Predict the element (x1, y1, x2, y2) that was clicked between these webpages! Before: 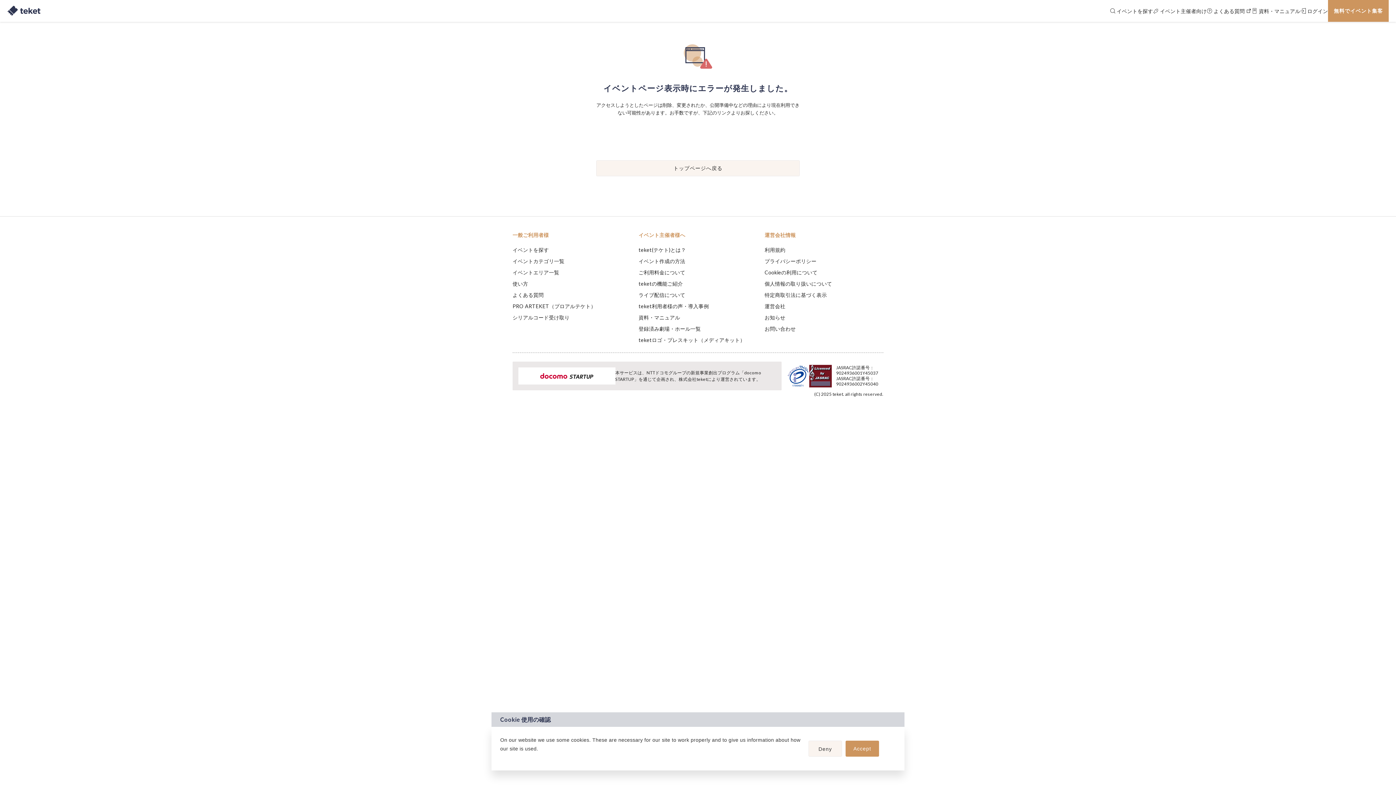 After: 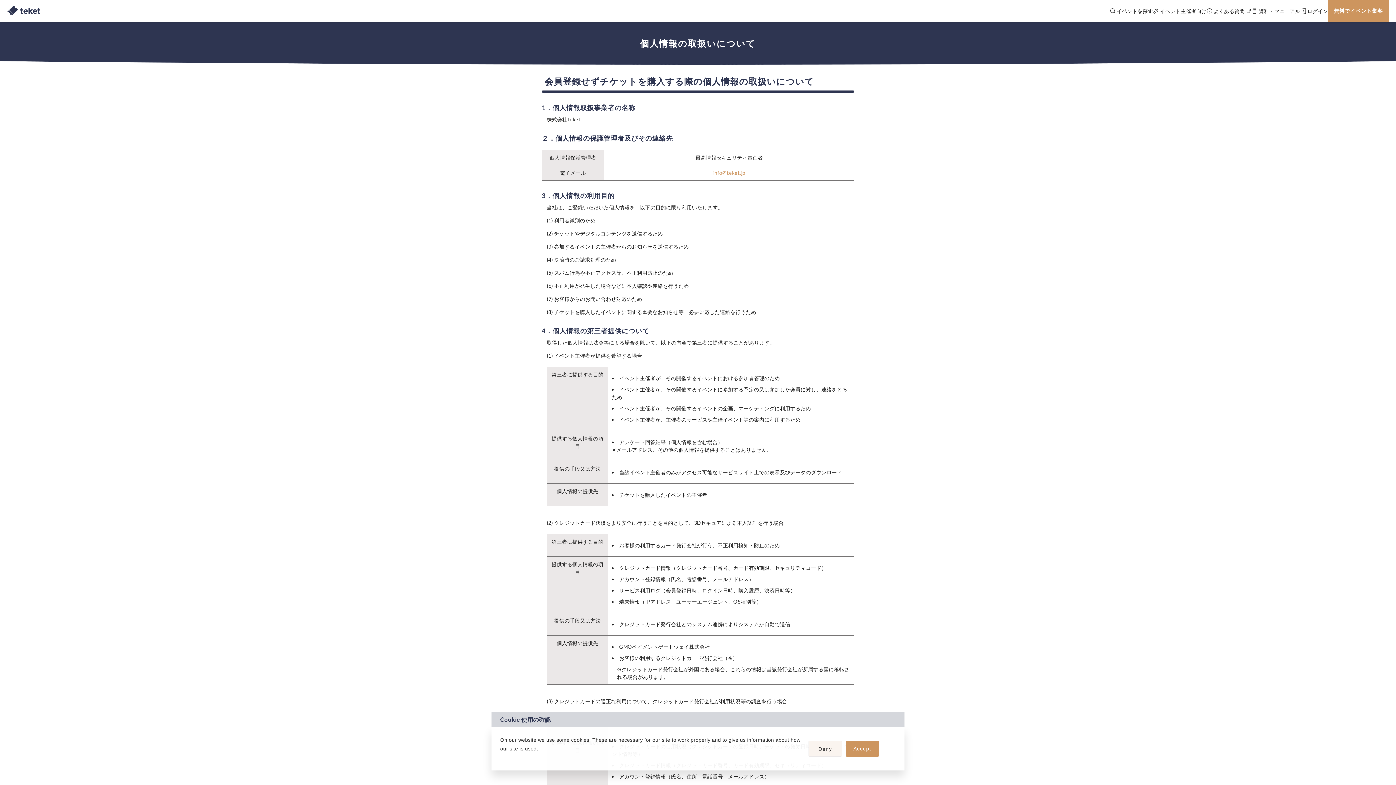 Action: label: 個人情報の取り扱いについて bbox: (764, 280, 832, 286)